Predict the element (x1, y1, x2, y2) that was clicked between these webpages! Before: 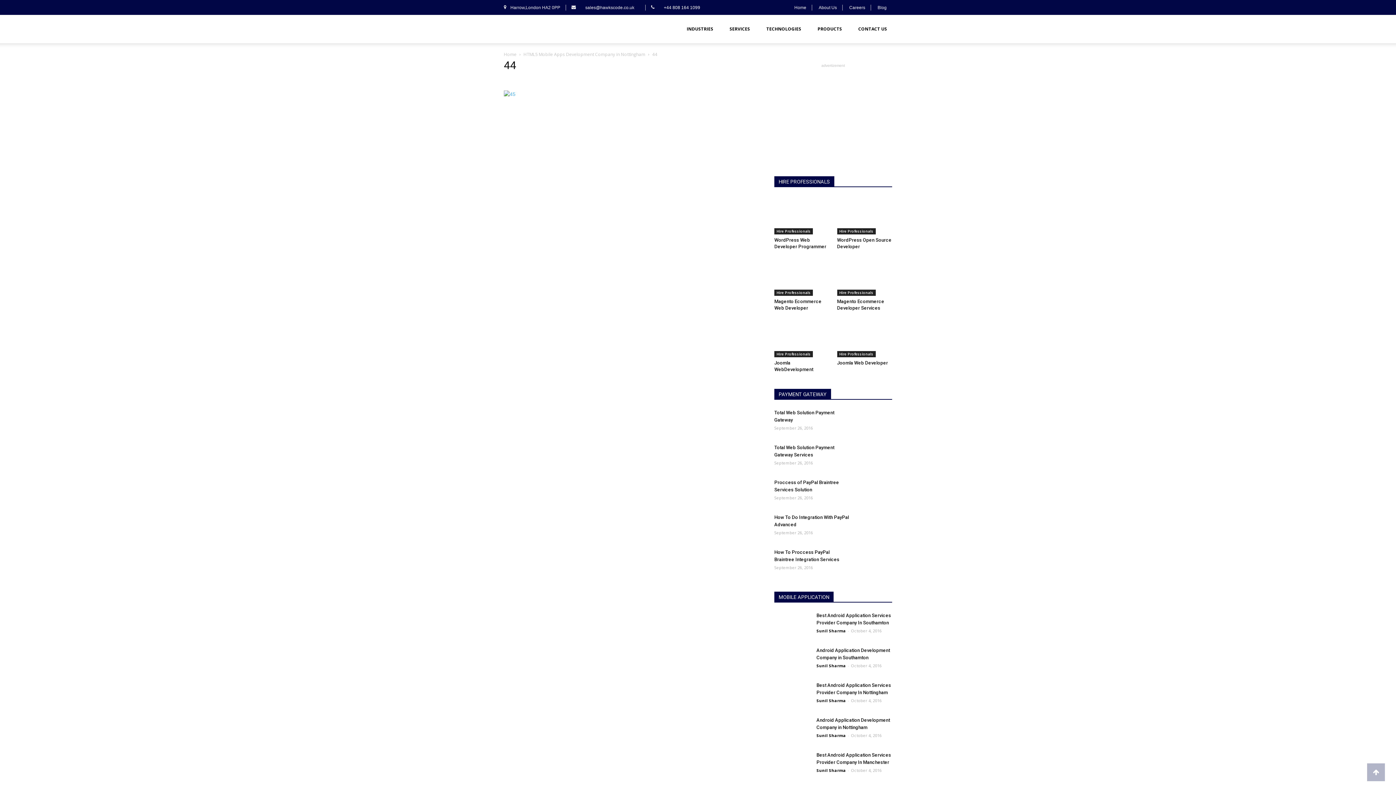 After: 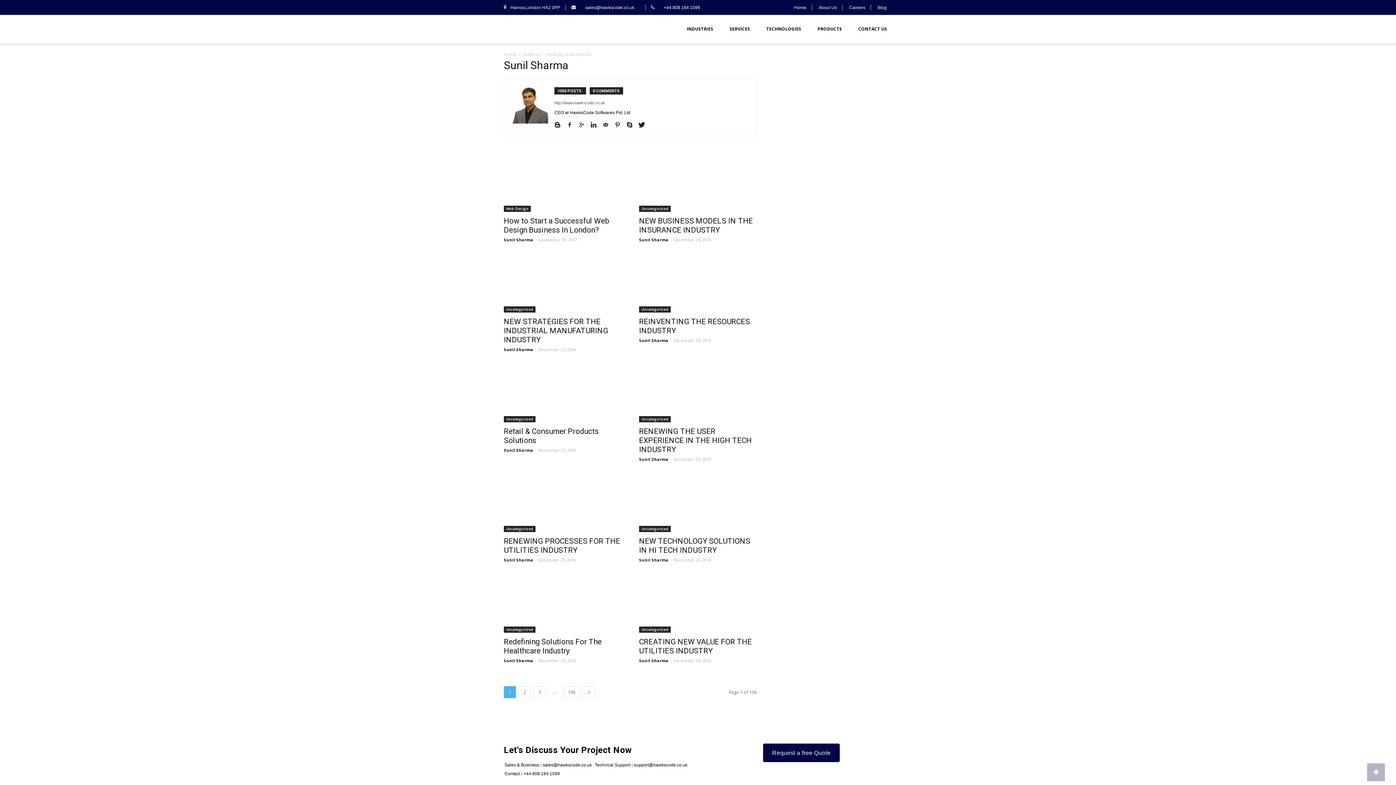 Action: bbox: (816, 733, 846, 738) label: Sunil Sharma